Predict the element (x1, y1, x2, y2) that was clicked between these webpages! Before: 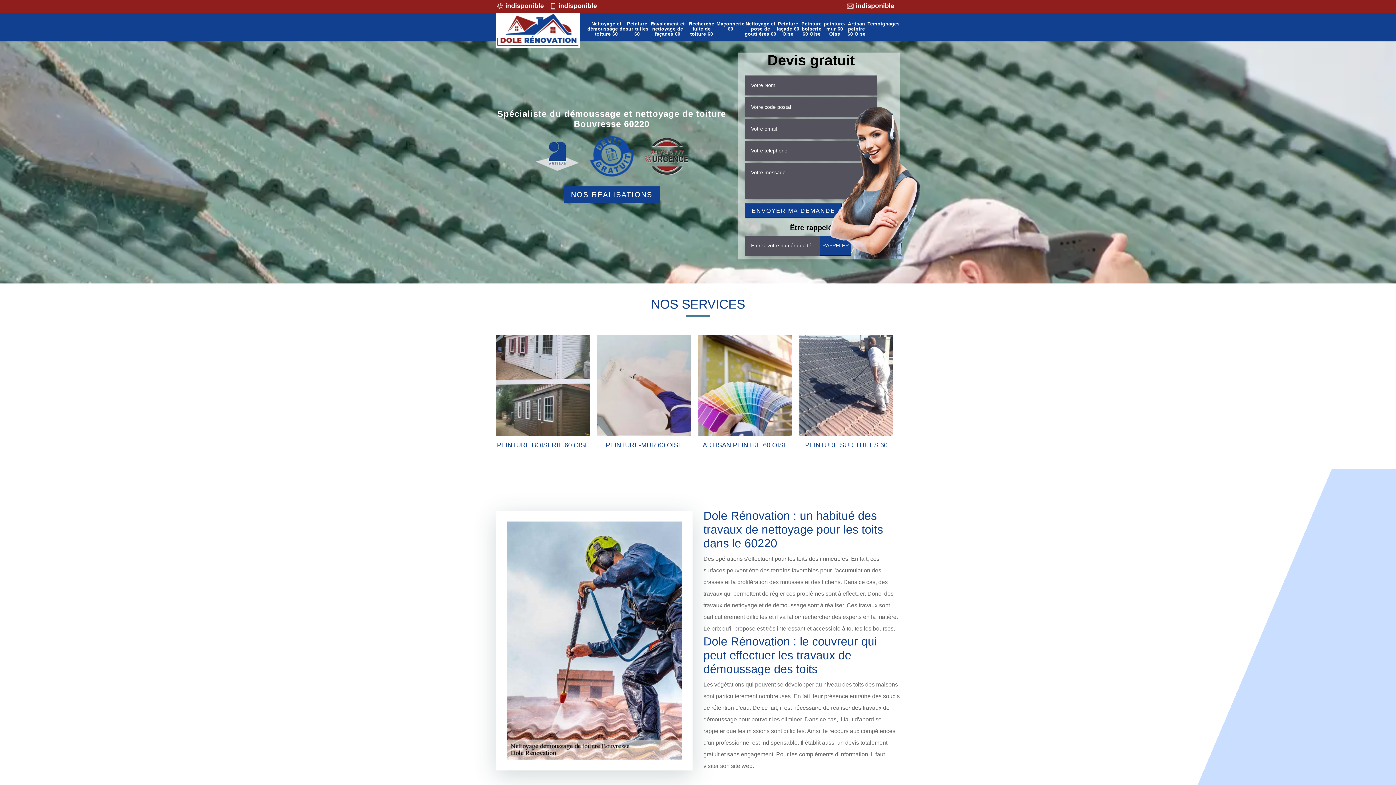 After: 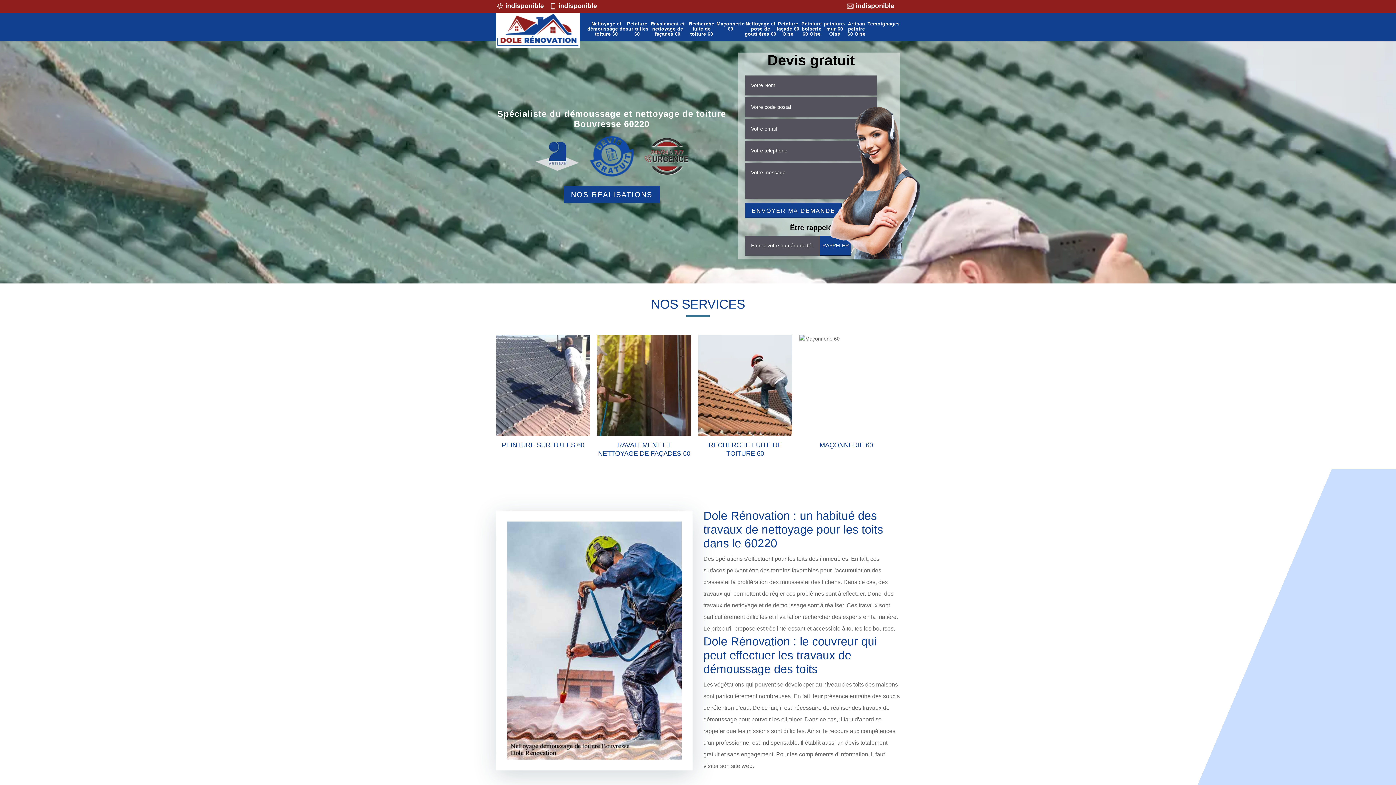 Action: label:  indisponible bbox: (846, 2, 894, 9)